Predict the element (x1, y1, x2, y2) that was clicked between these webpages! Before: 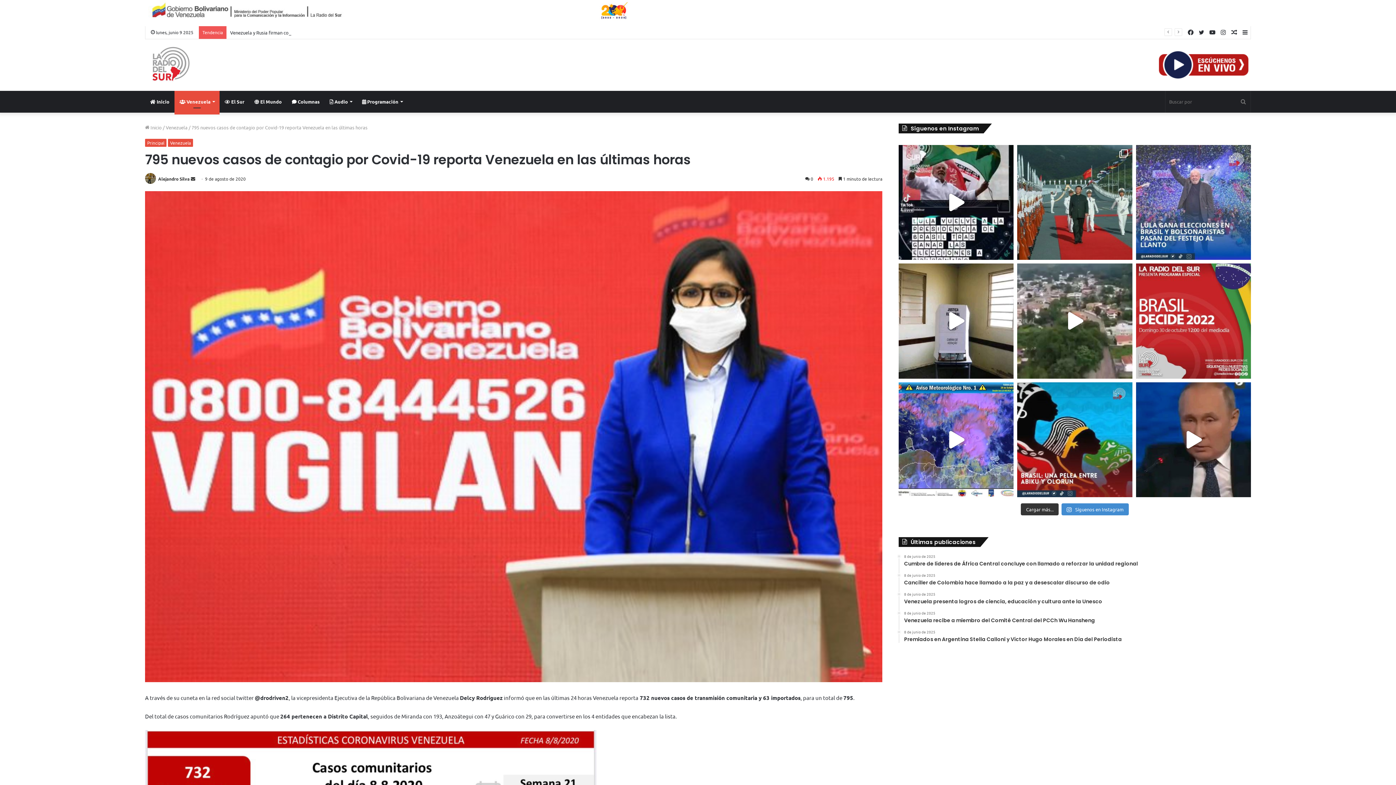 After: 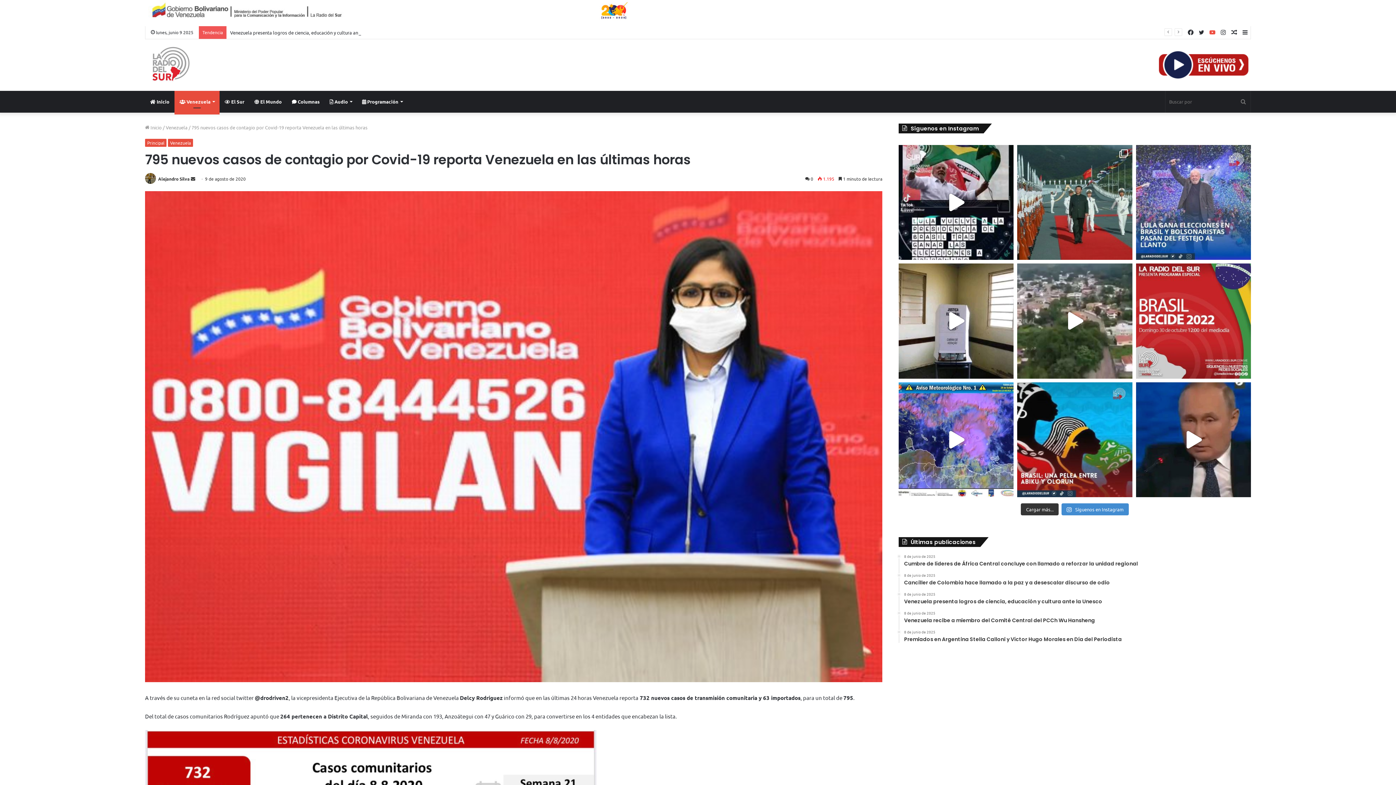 Action: bbox: (1207, 26, 1218, 38) label: YouTube